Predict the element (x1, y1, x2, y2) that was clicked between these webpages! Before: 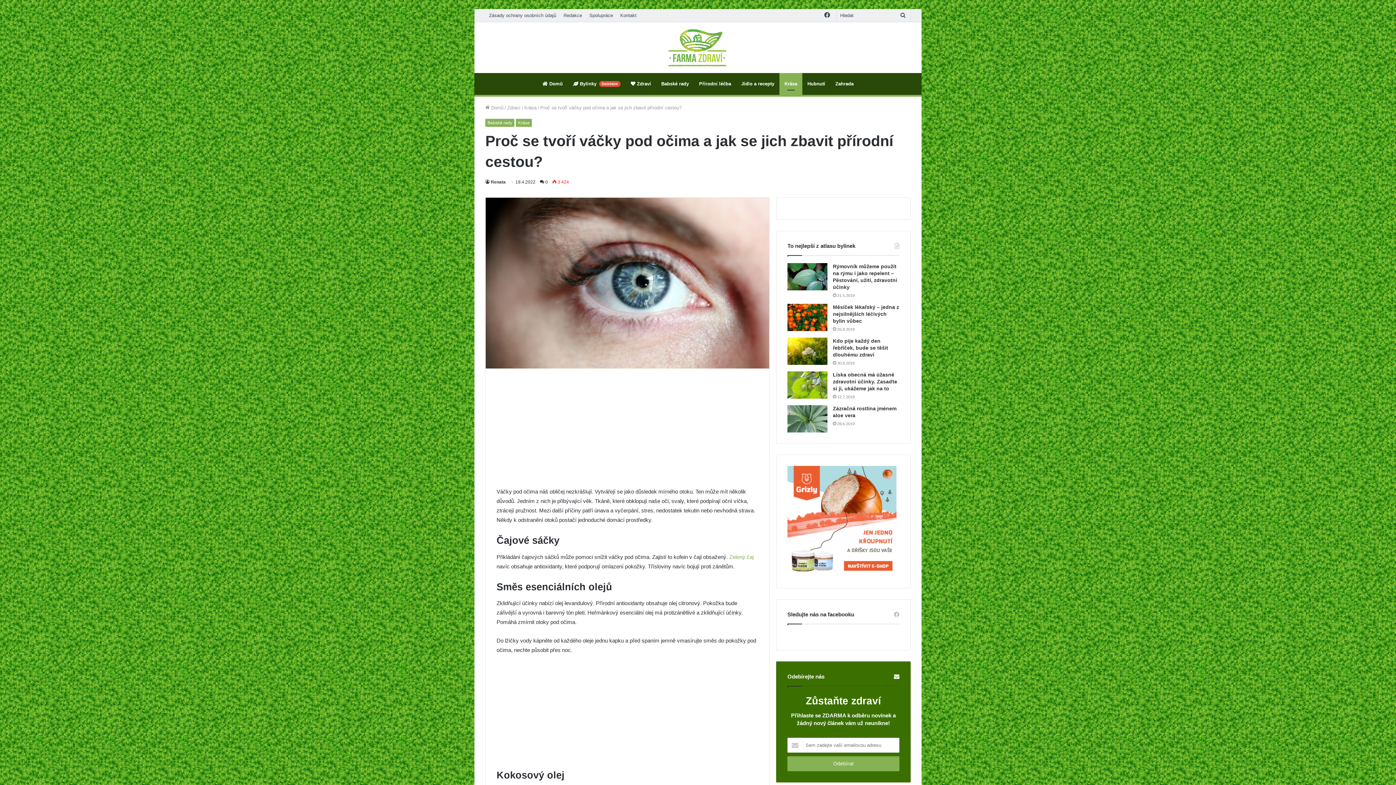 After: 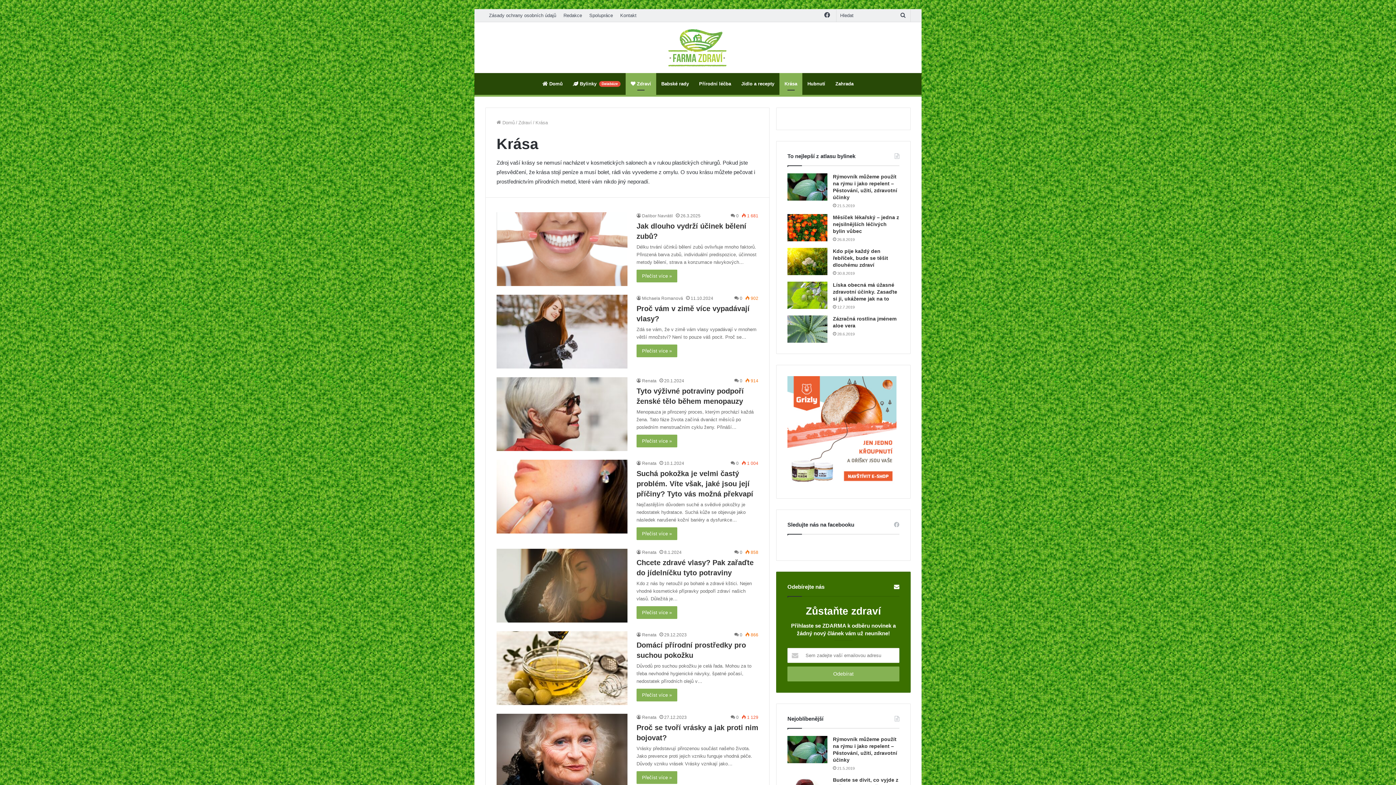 Action: bbox: (524, 105, 536, 110) label: Krása